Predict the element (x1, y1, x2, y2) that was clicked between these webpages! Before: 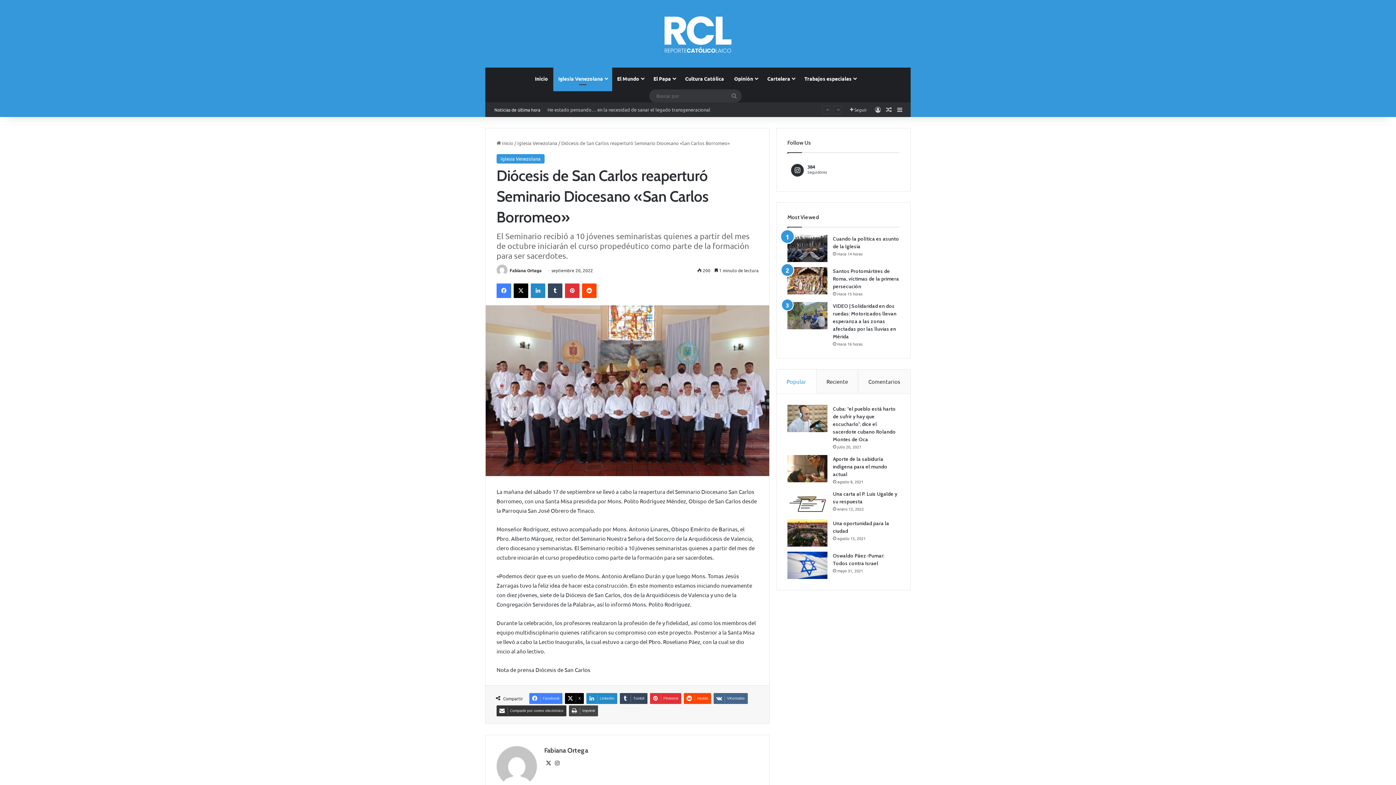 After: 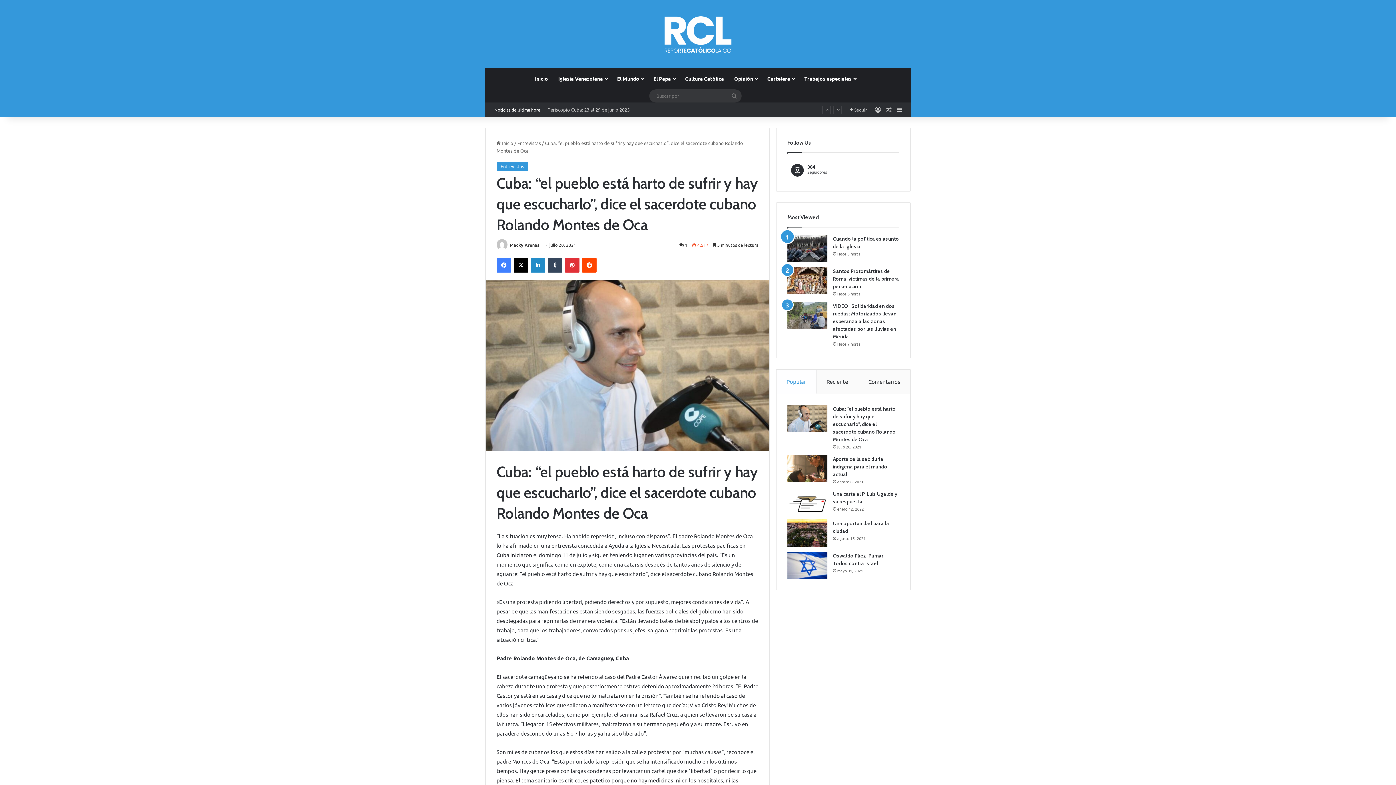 Action: label: Cuba: “el pueblo está harto de sufrir y hay que escucharlo”, dice el sacerdote cubano Rolando Montes de Oca bbox: (833, 405, 896, 442)